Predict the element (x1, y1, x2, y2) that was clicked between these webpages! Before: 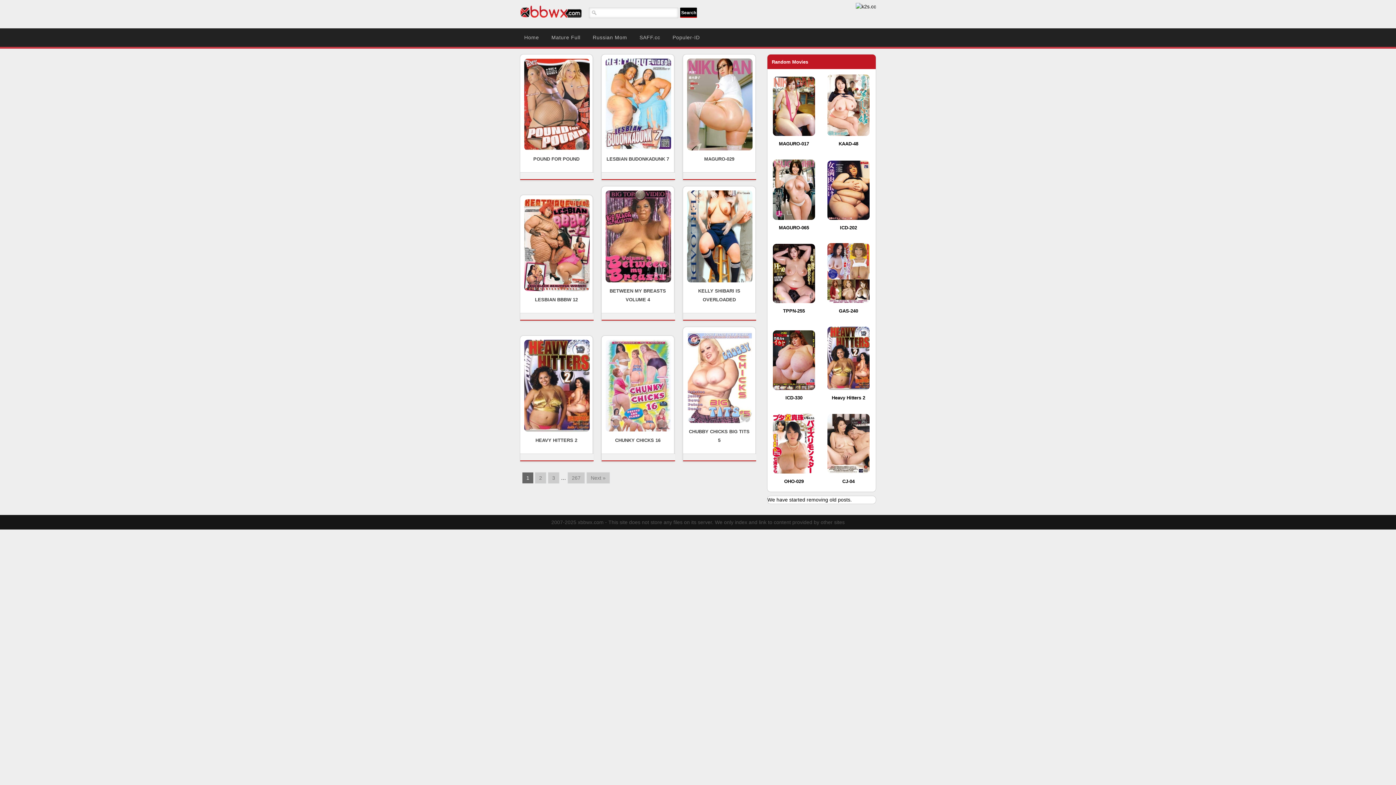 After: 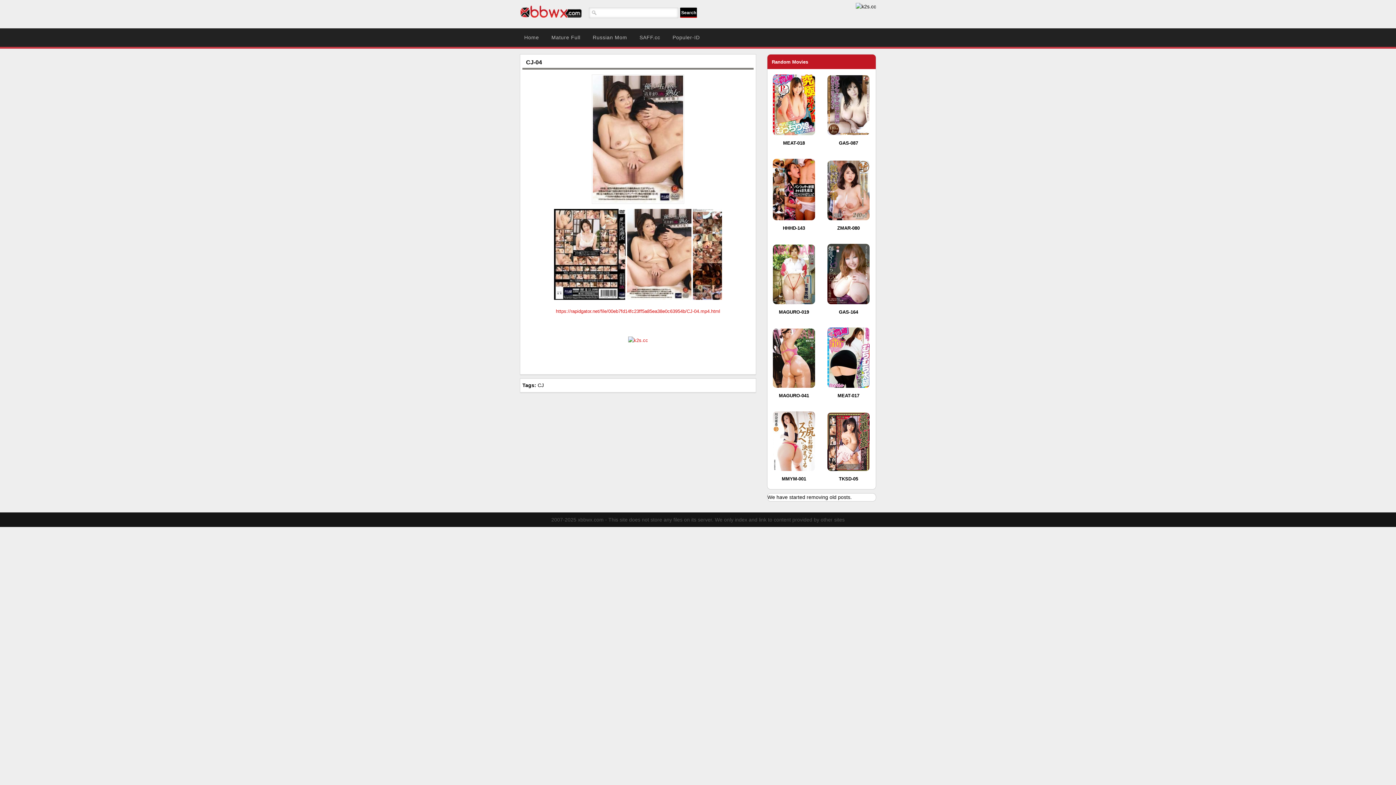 Action: bbox: (827, 469, 869, 474)